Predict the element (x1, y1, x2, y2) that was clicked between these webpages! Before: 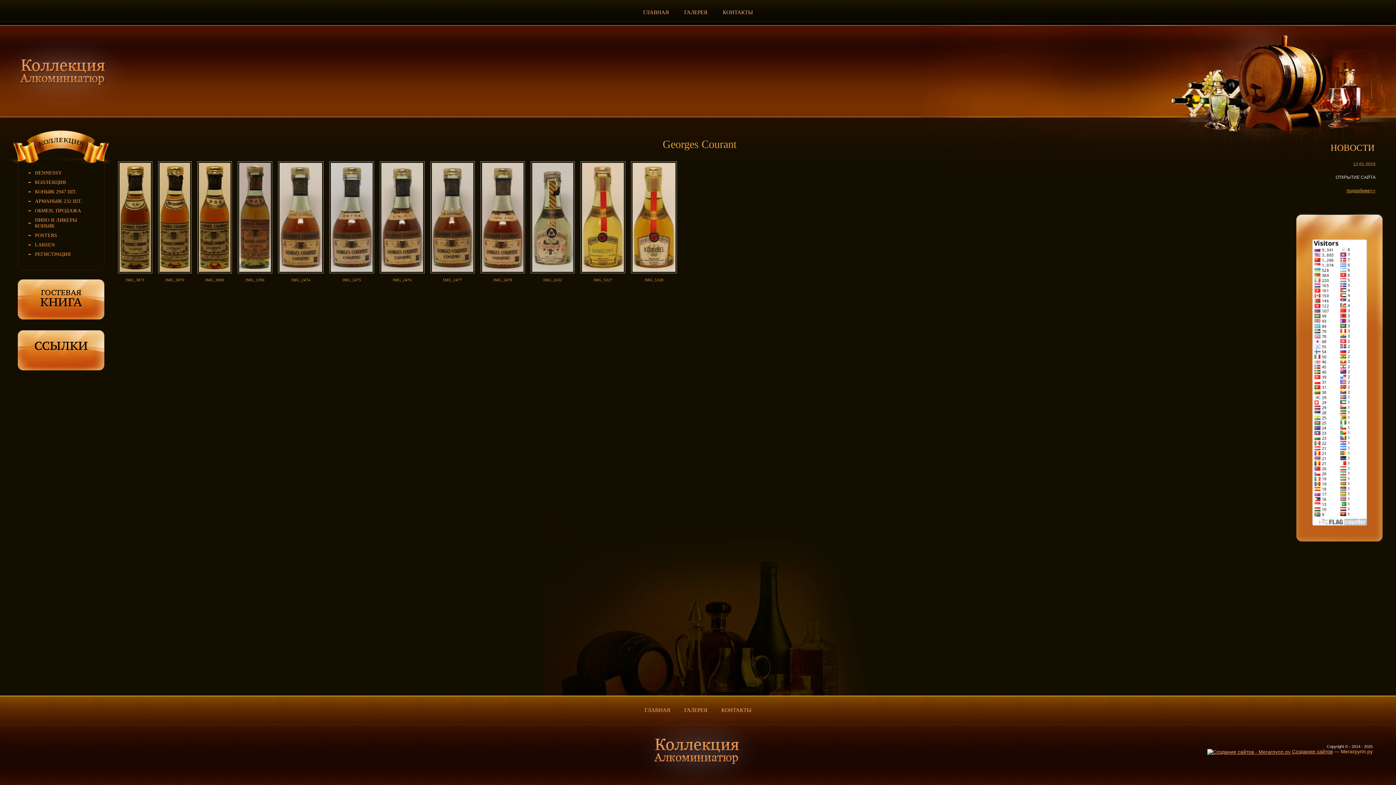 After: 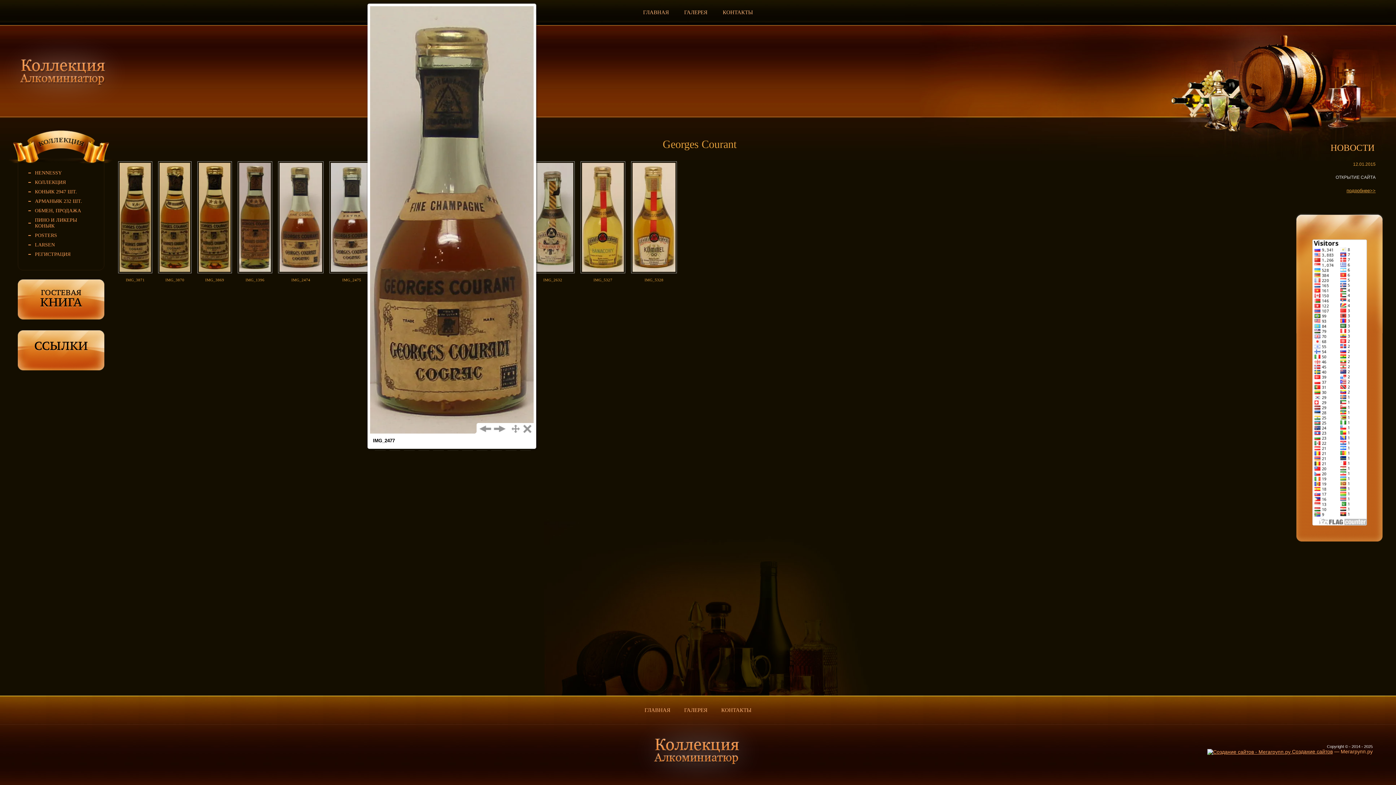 Action: bbox: (430, 268, 474, 274)